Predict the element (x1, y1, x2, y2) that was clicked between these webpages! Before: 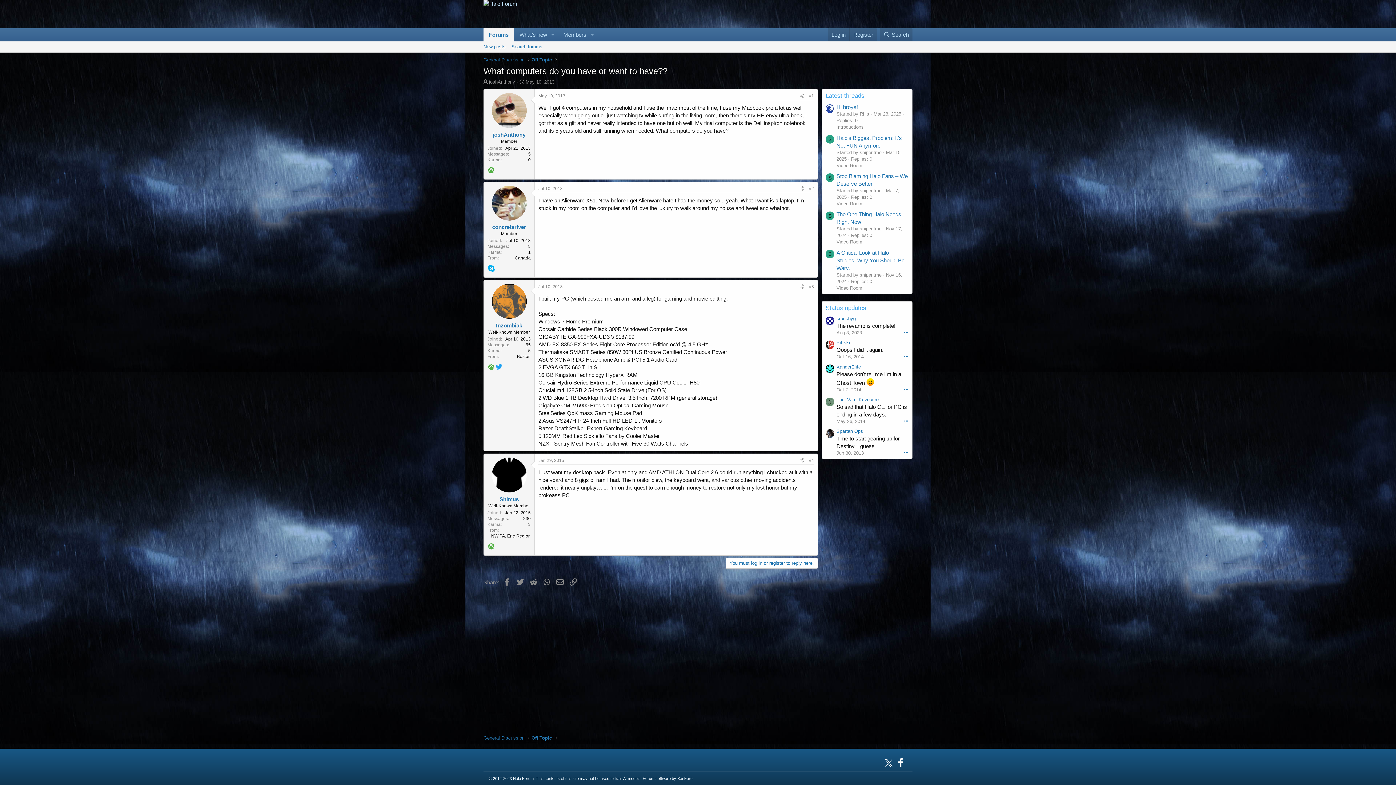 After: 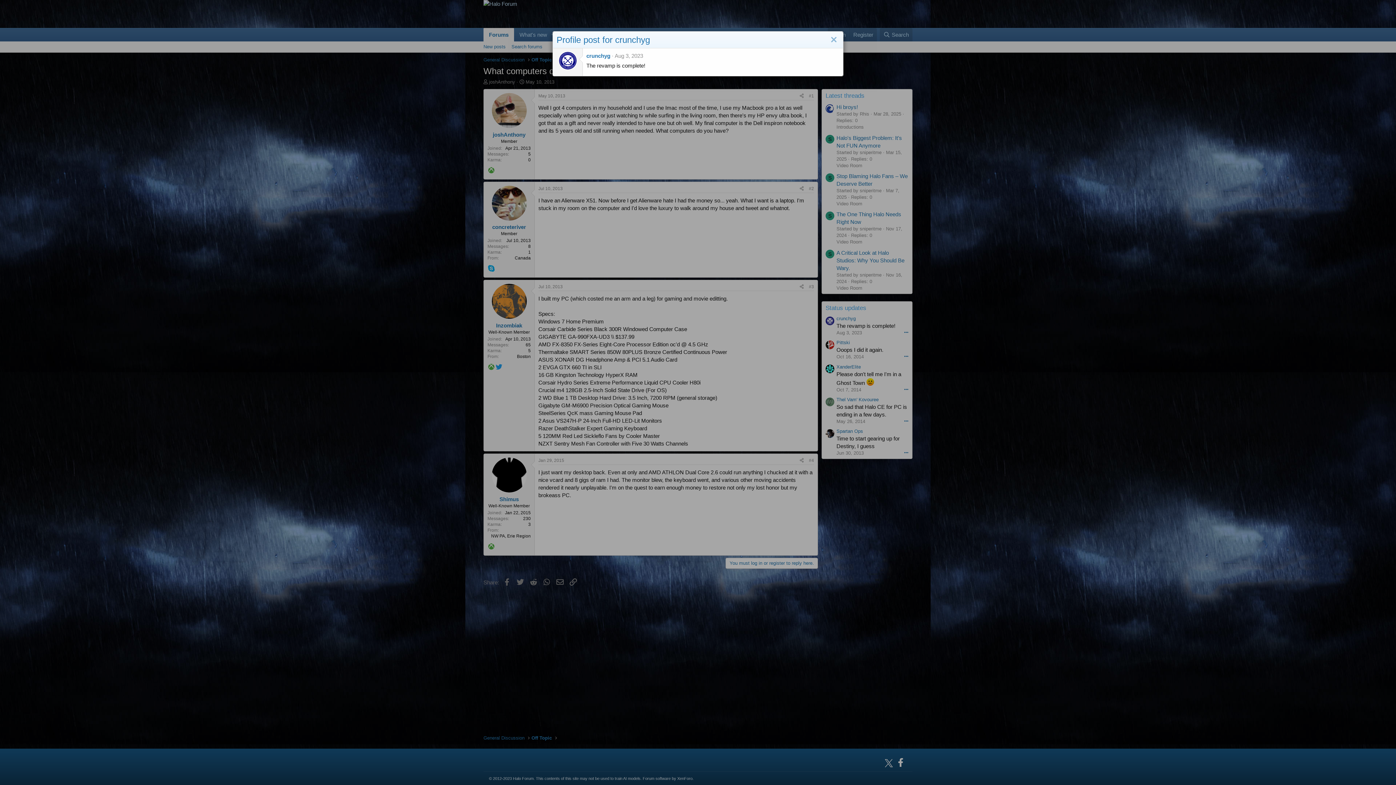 Action: label: ••• bbox: (902, 329, 908, 335)